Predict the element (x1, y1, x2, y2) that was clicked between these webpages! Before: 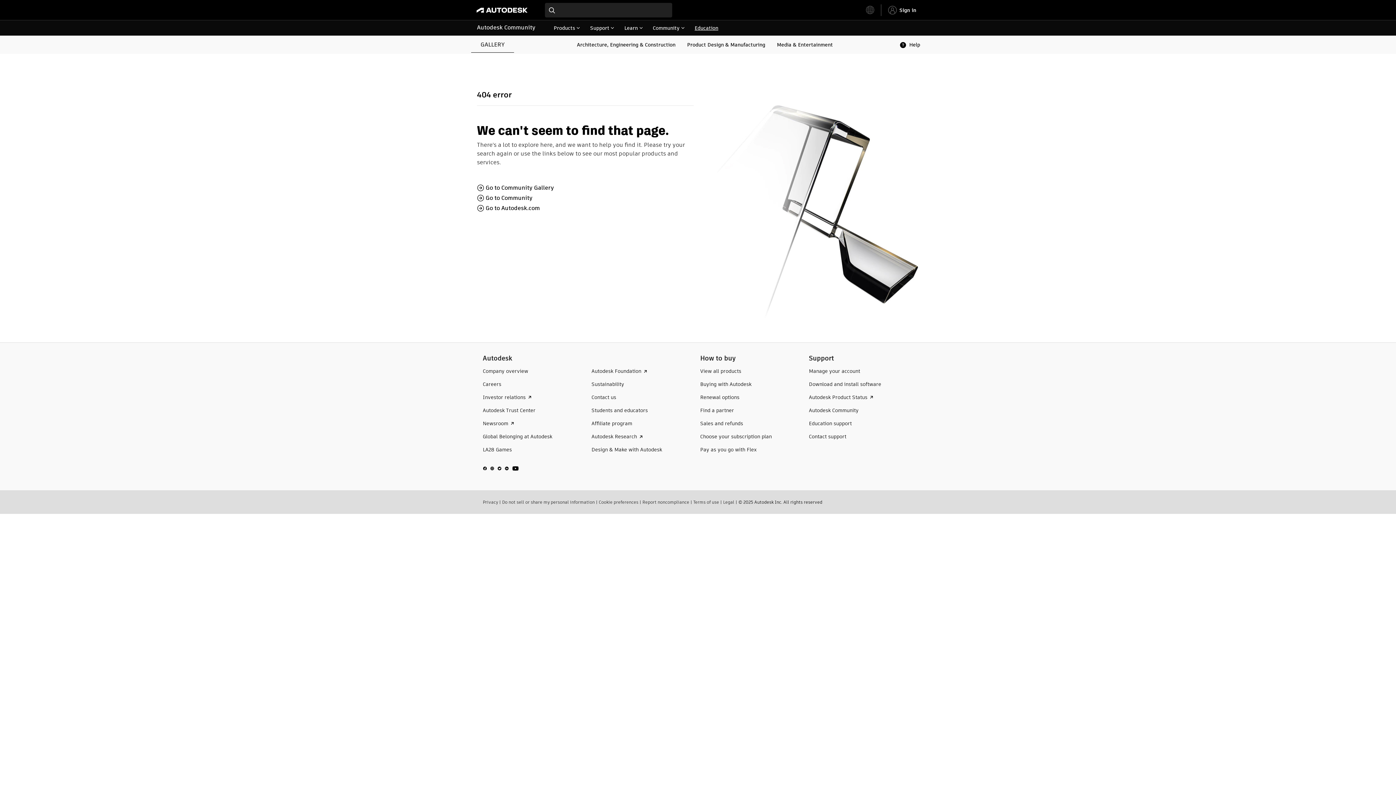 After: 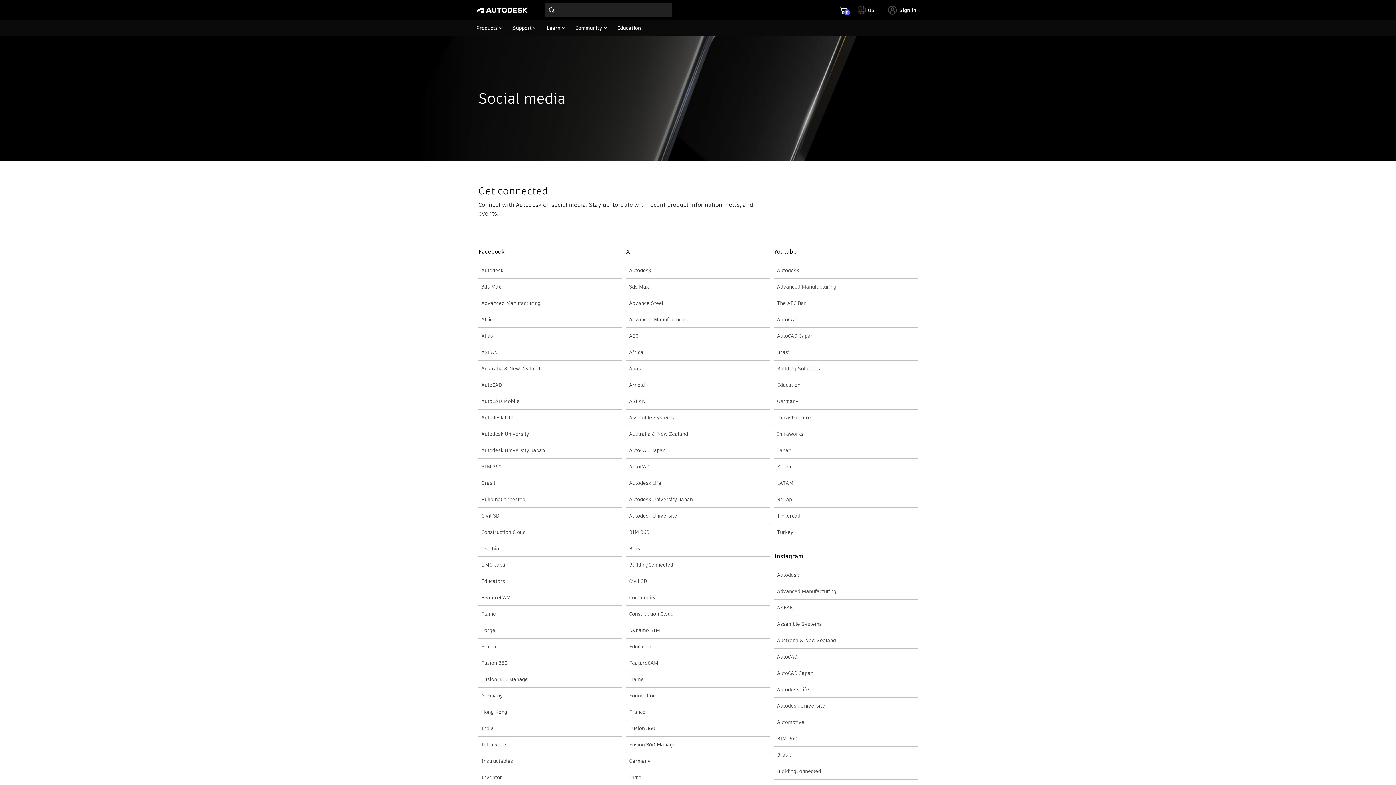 Action: bbox: (482, 468, 519, 474)